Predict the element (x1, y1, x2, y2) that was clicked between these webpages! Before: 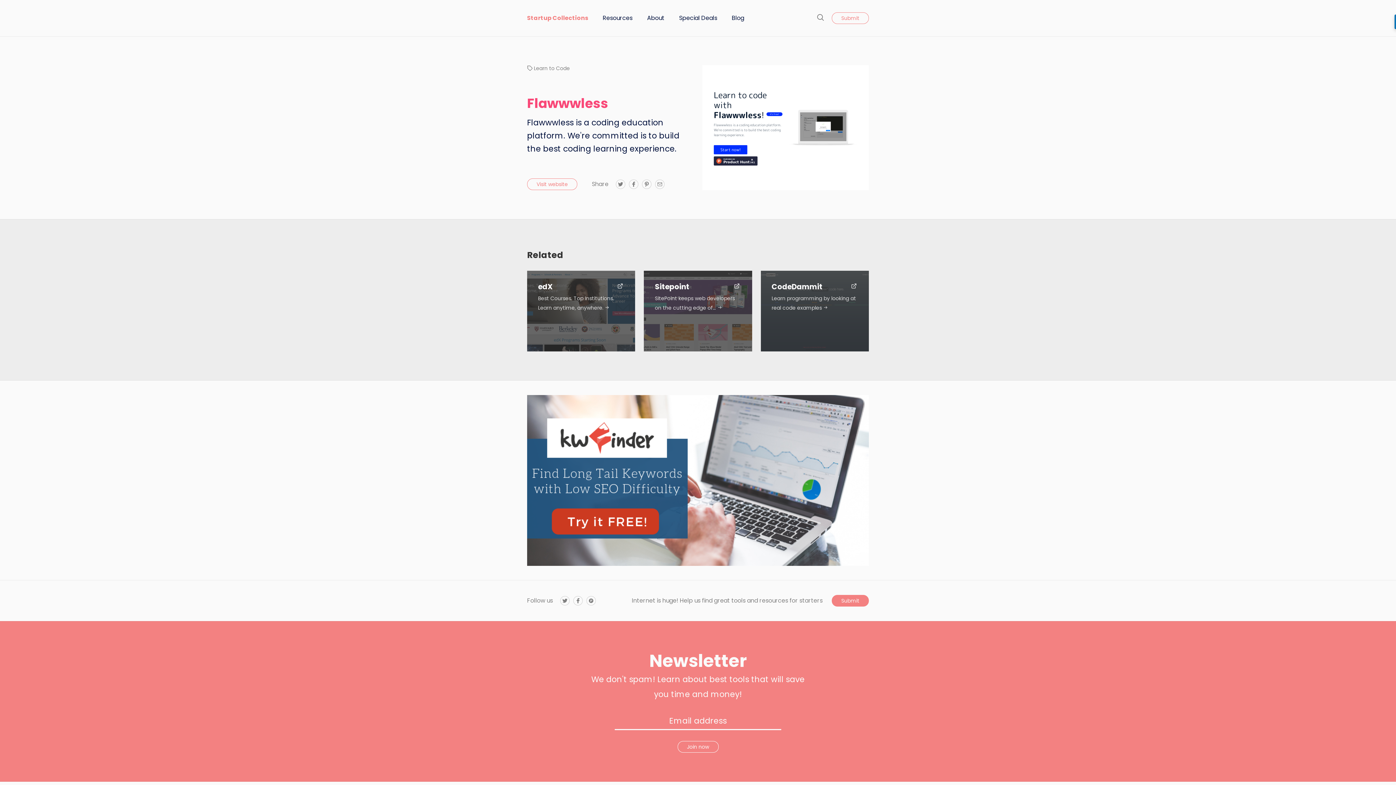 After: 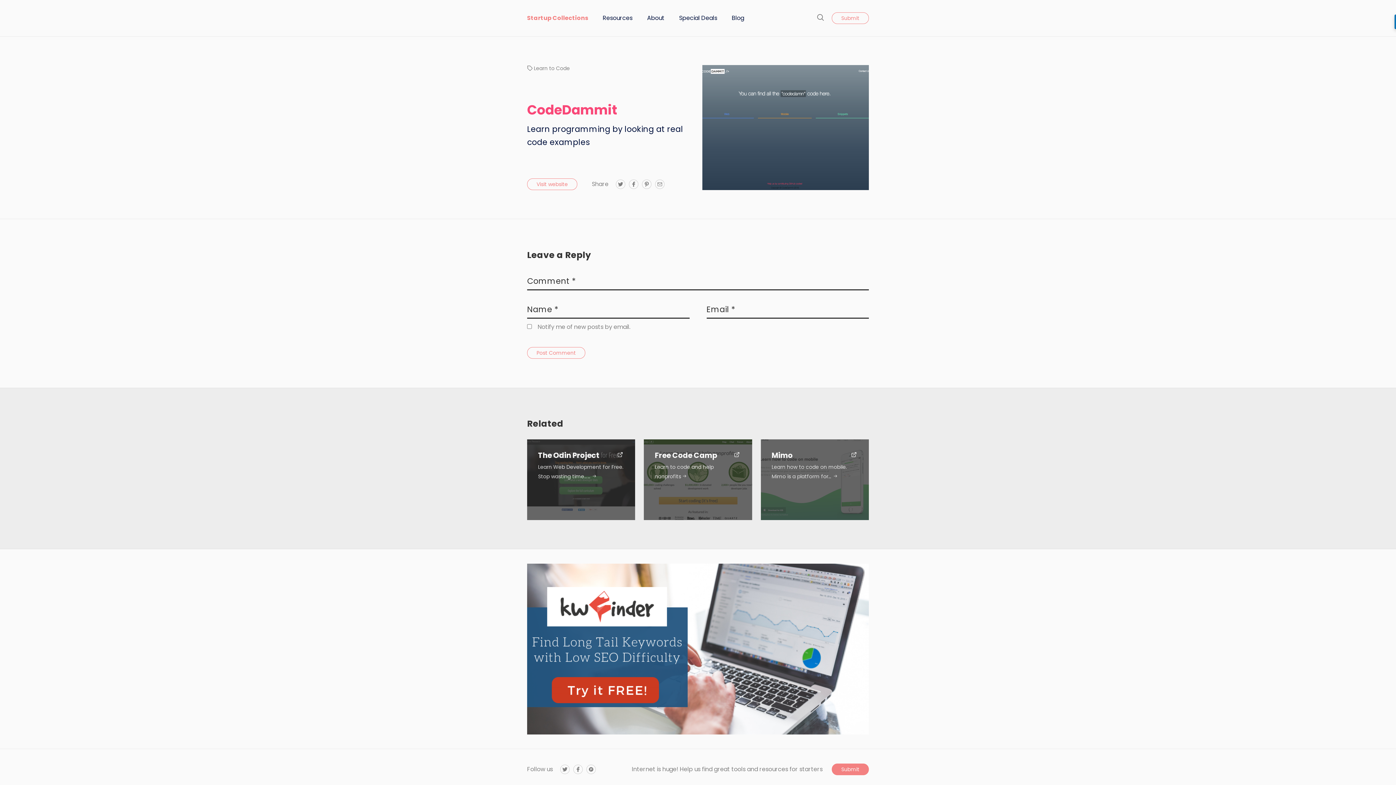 Action: label: CodeDammit

Learn programming by looking at real code examples  bbox: (760, 270, 869, 351)